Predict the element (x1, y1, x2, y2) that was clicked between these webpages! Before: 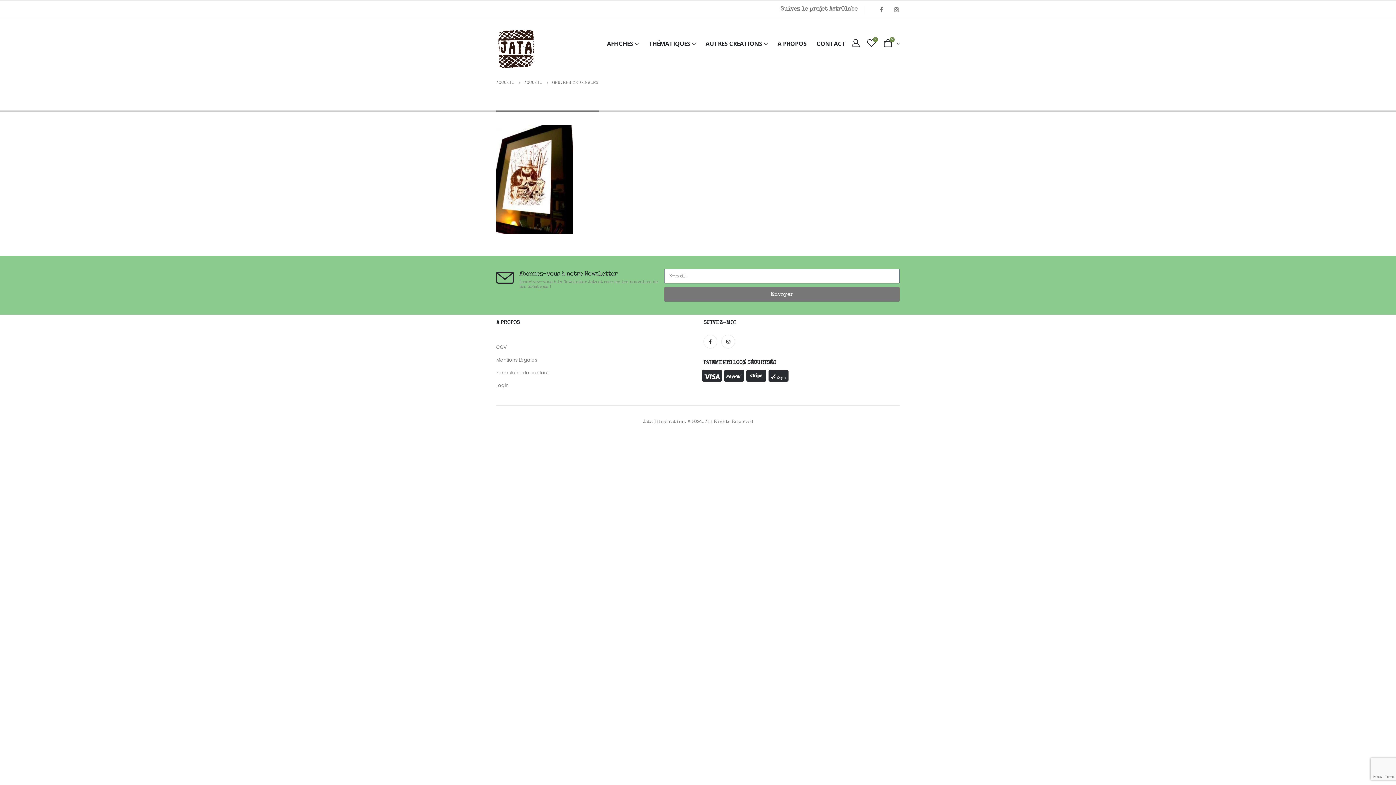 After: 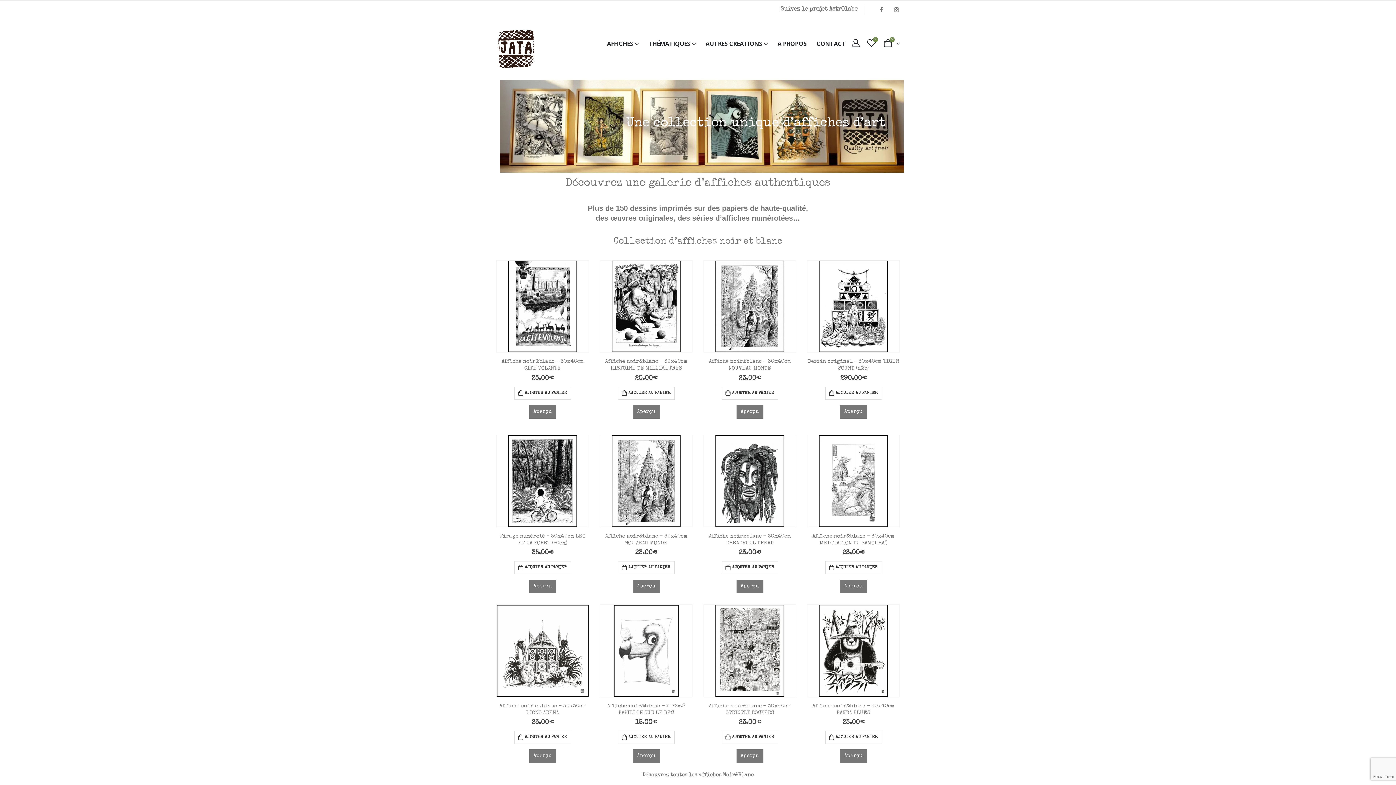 Action: bbox: (528, 29, 557, 58)